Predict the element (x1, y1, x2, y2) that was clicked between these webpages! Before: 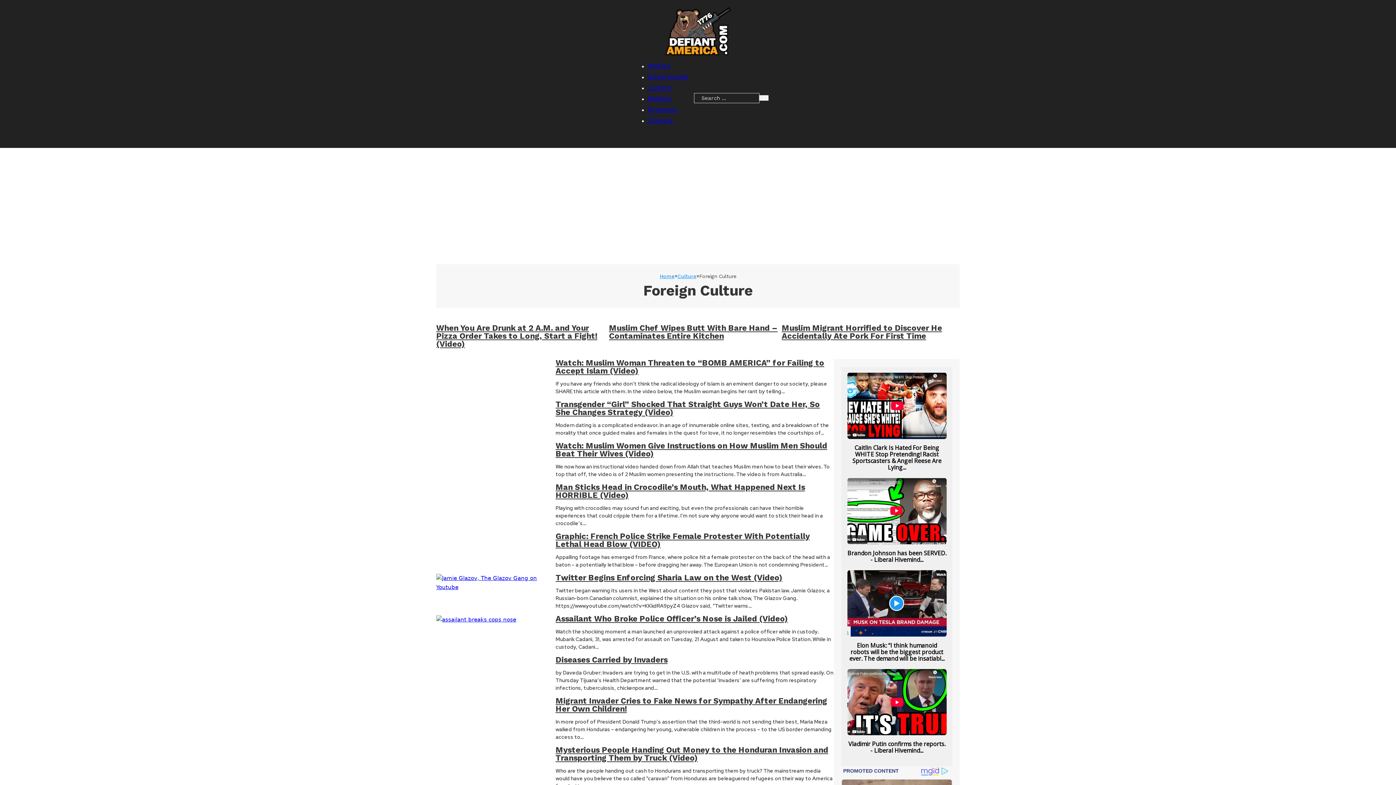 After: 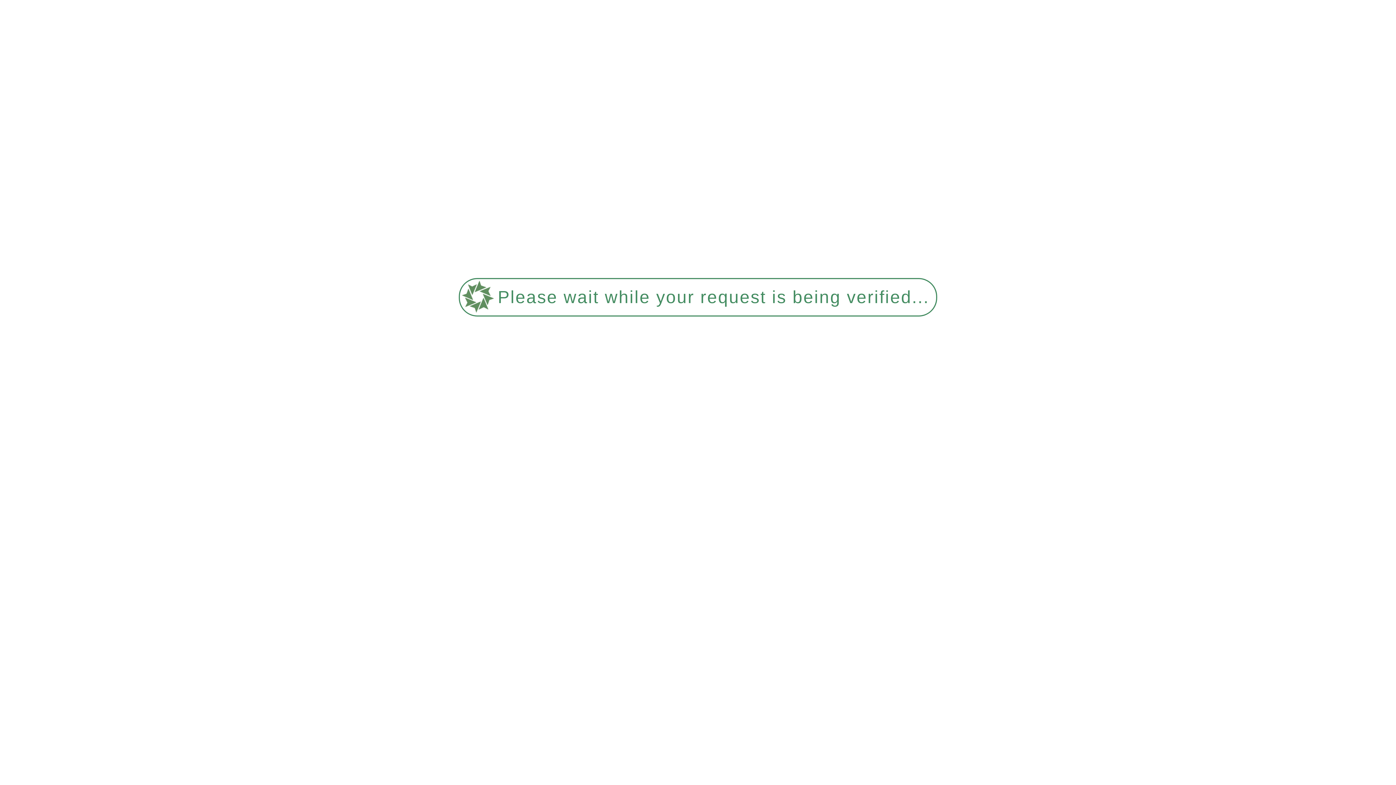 Action: label: Economy bbox: (647, 105, 678, 113)